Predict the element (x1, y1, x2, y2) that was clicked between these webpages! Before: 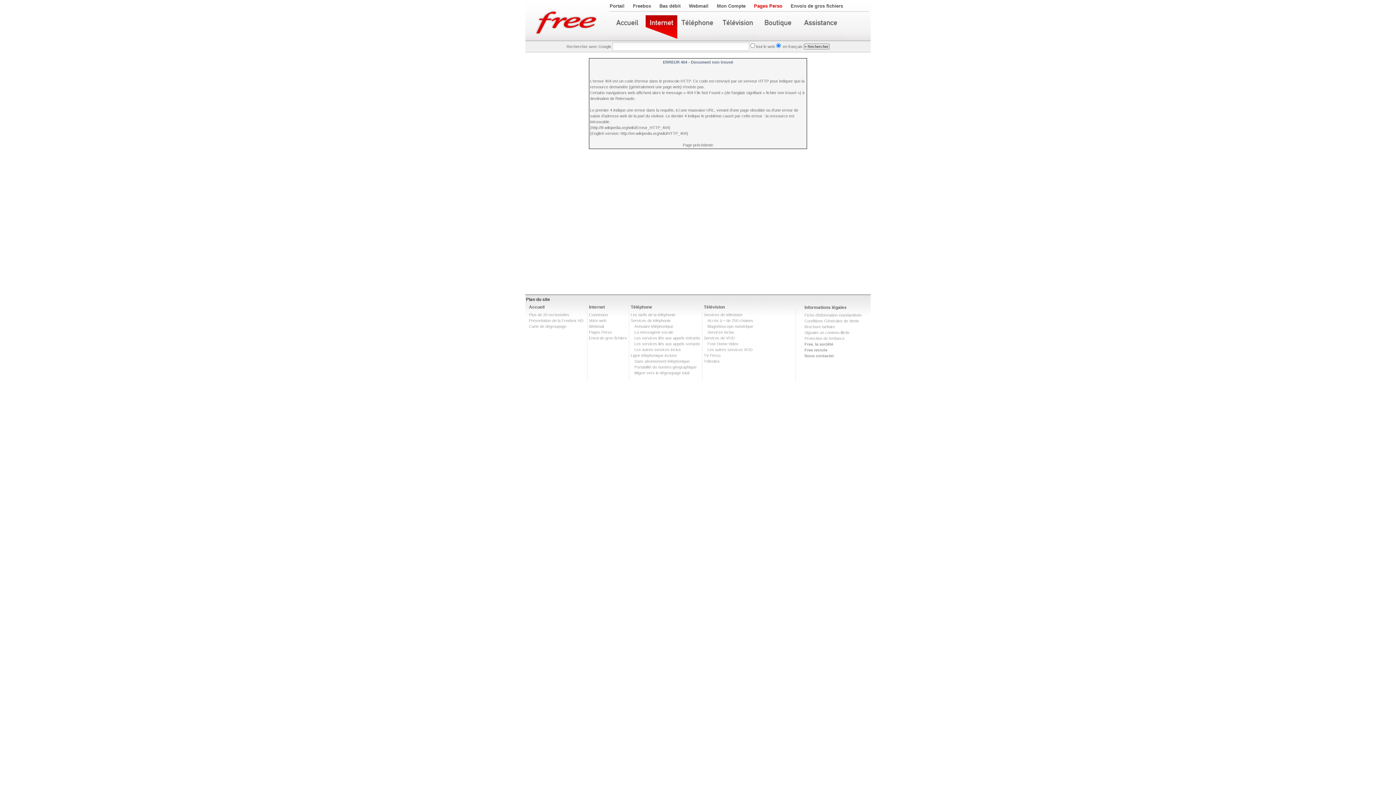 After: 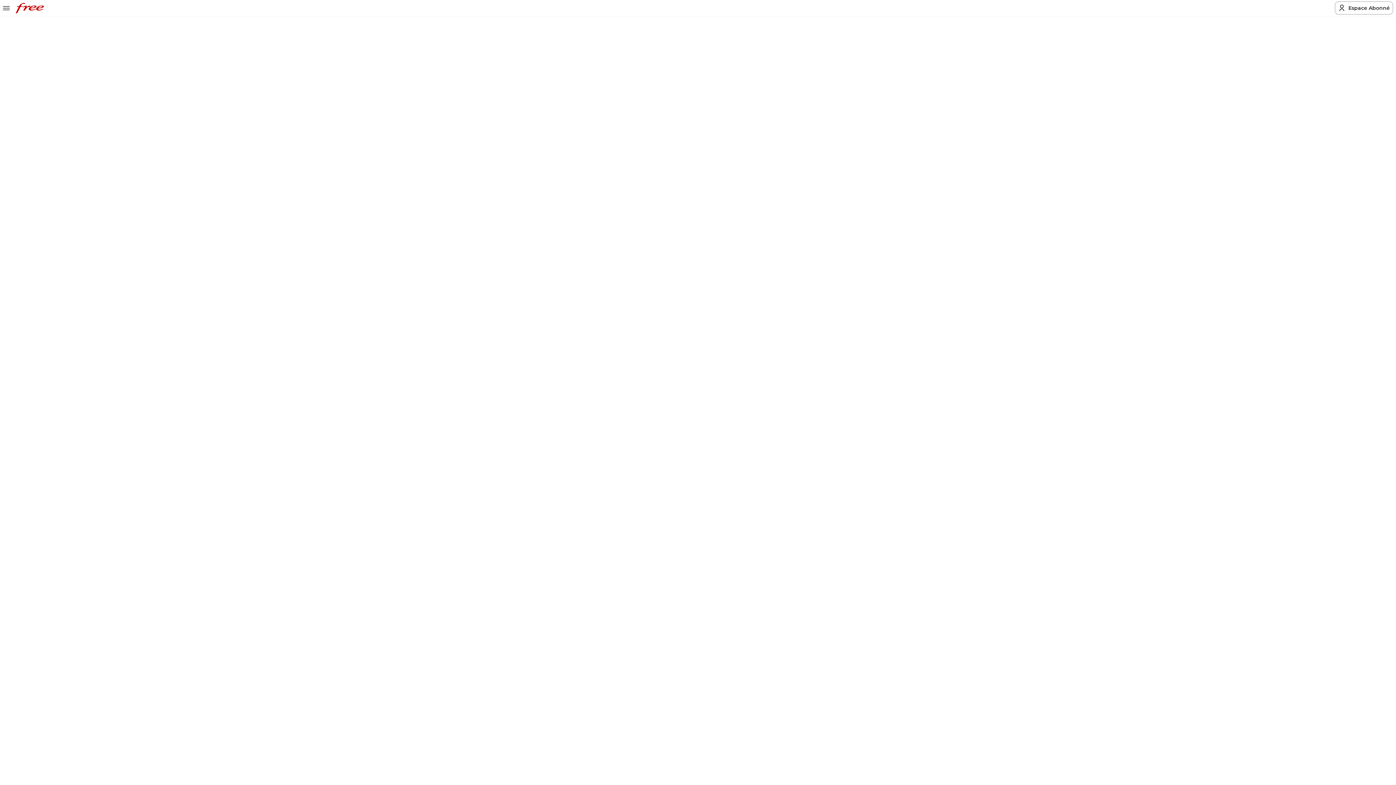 Action: bbox: (630, 353, 677, 357) label: Ligne téléphonique incluse